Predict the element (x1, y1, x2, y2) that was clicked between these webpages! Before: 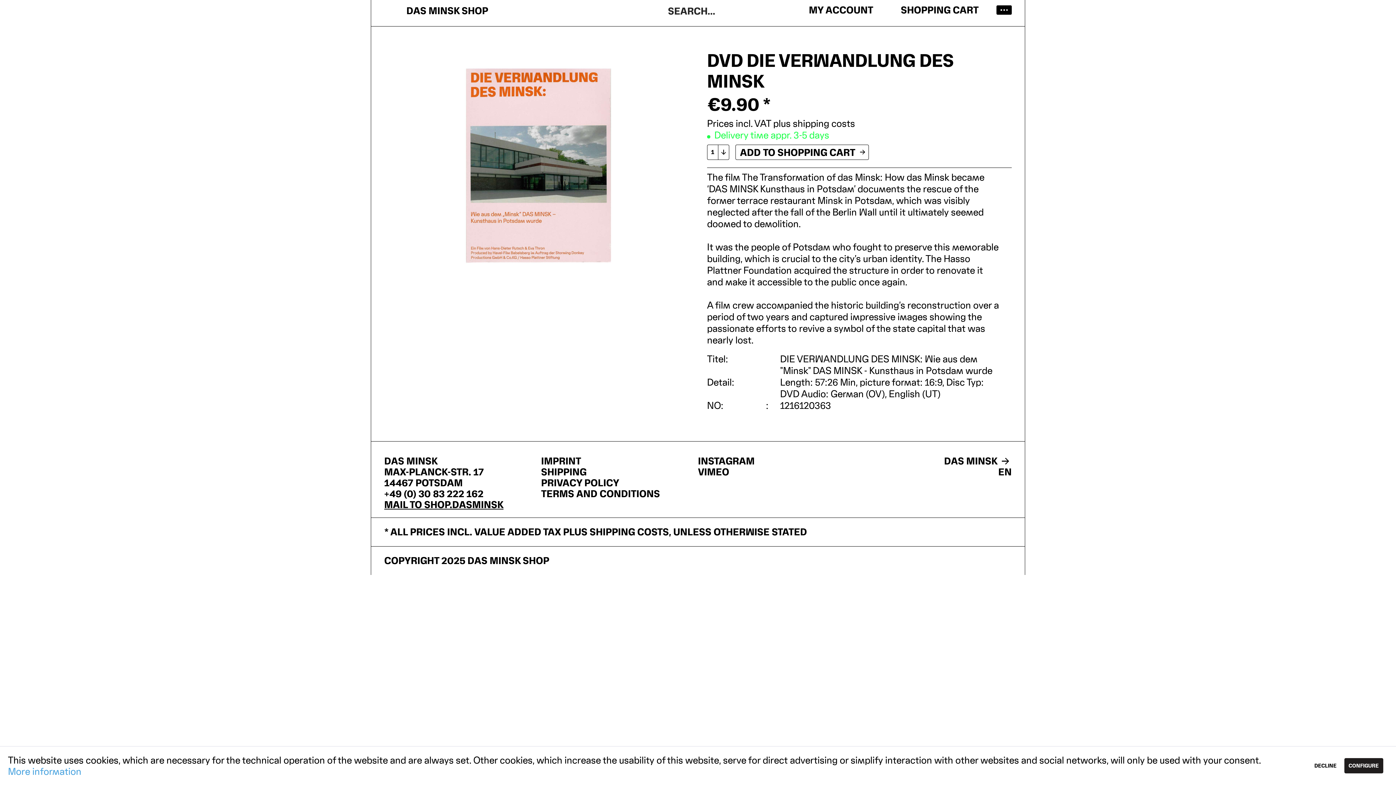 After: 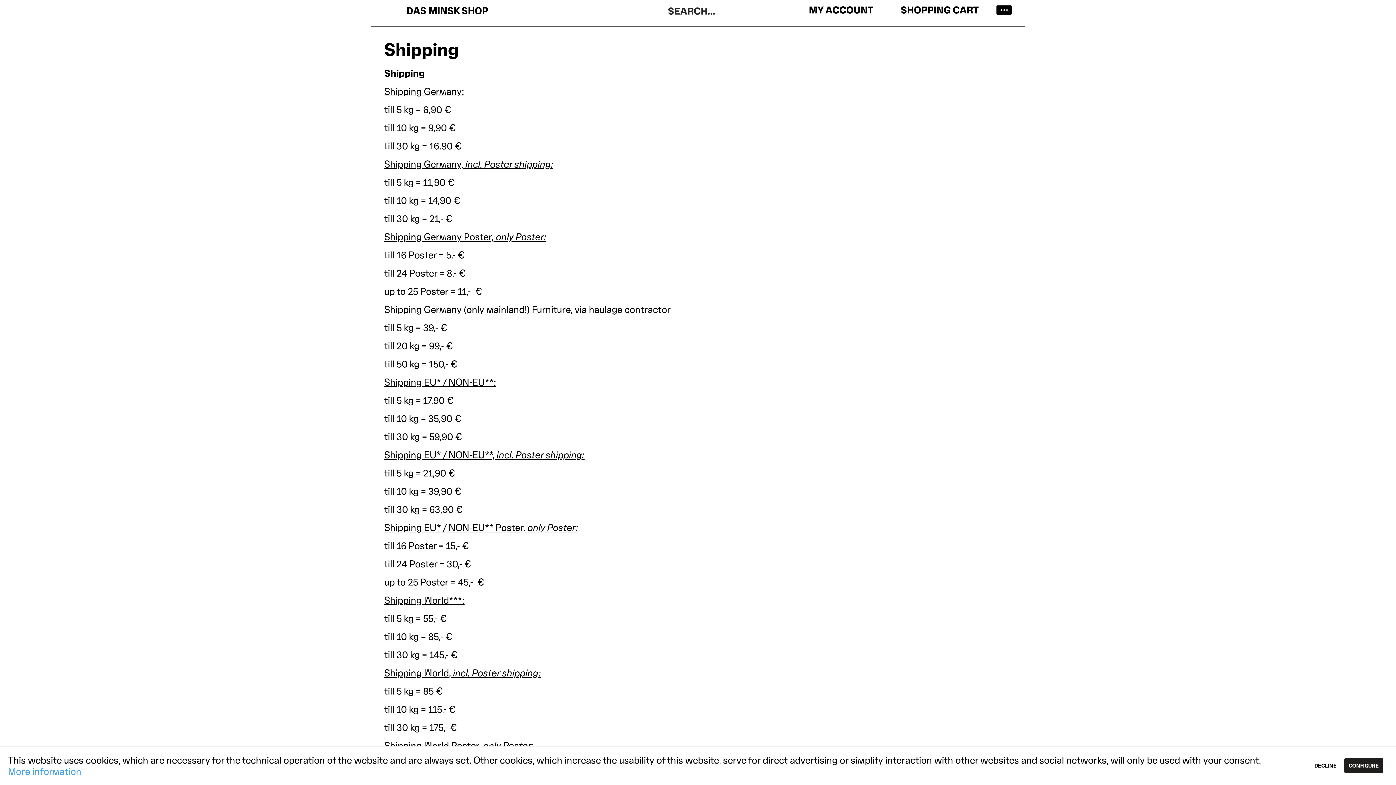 Action: label: SHIPPING bbox: (541, 466, 698, 477)